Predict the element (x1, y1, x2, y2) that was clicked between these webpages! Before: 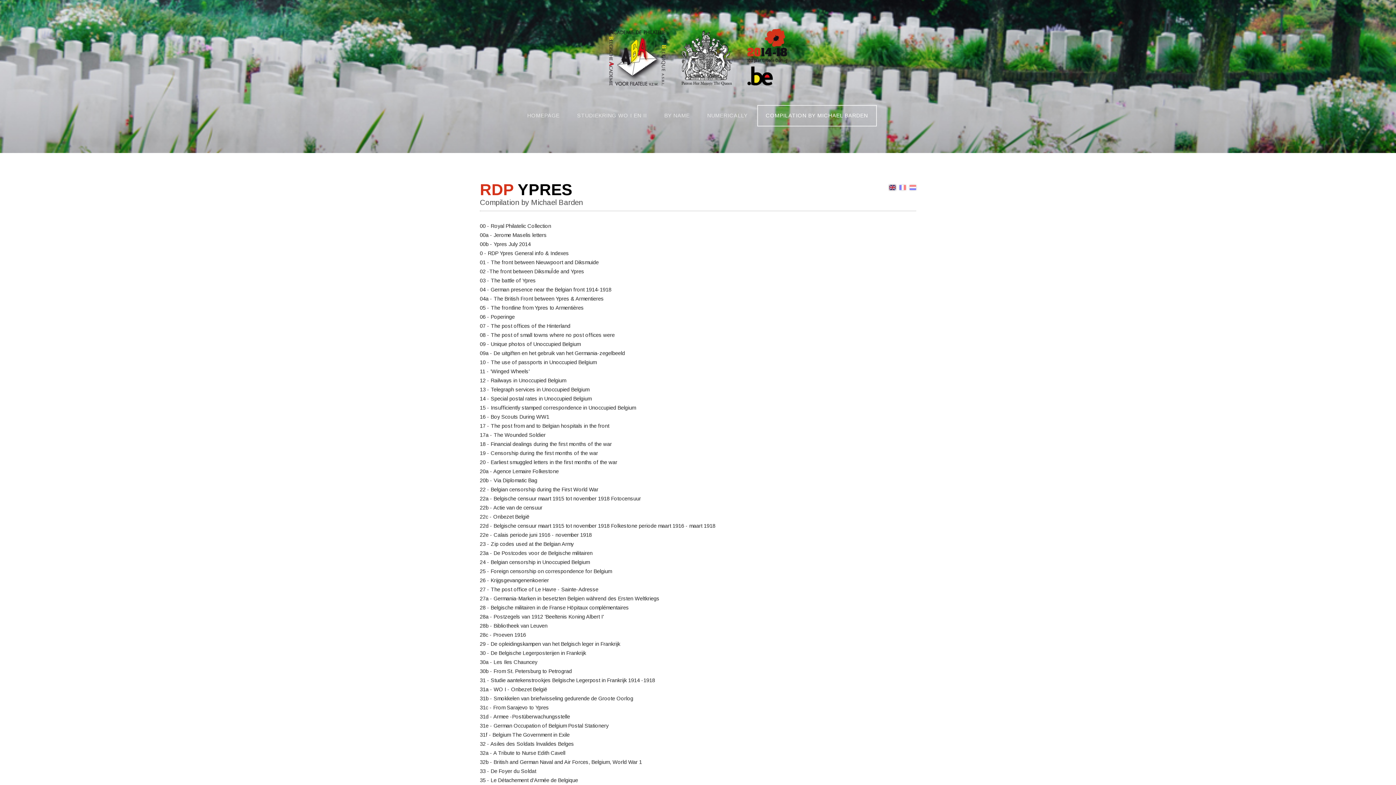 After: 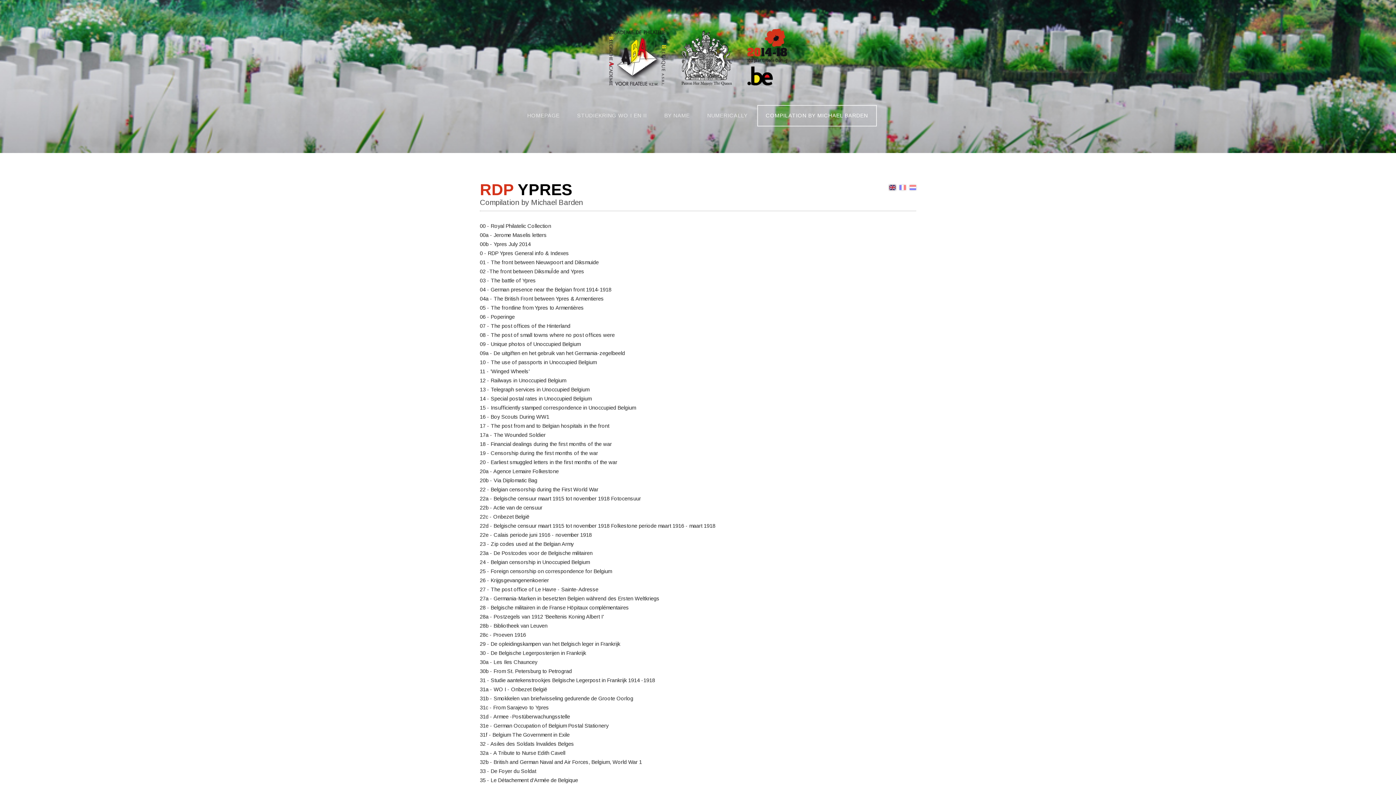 Action: label: 27a - Germania-Marken in besetzten Belgien während des Ersten Weltkriegs bbox: (480, 595, 659, 601)